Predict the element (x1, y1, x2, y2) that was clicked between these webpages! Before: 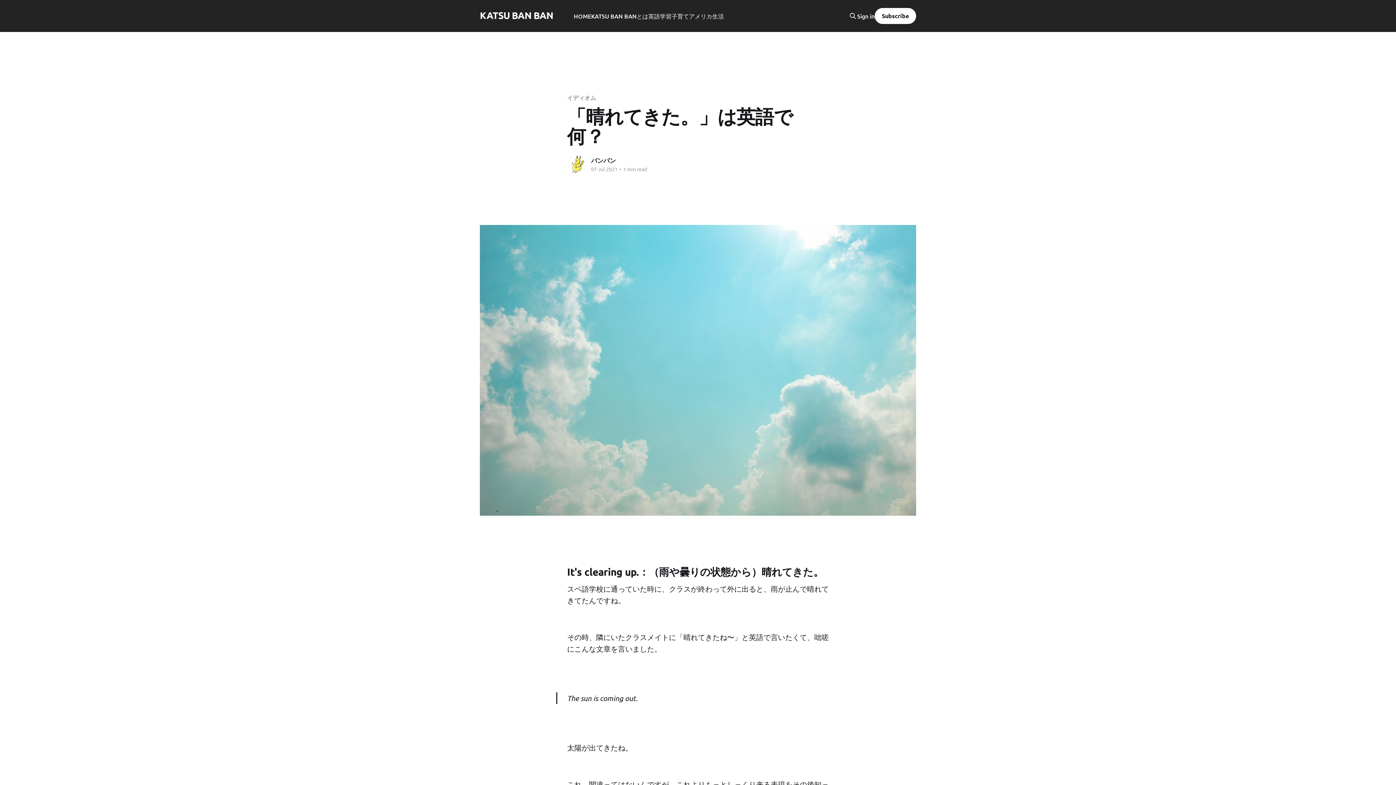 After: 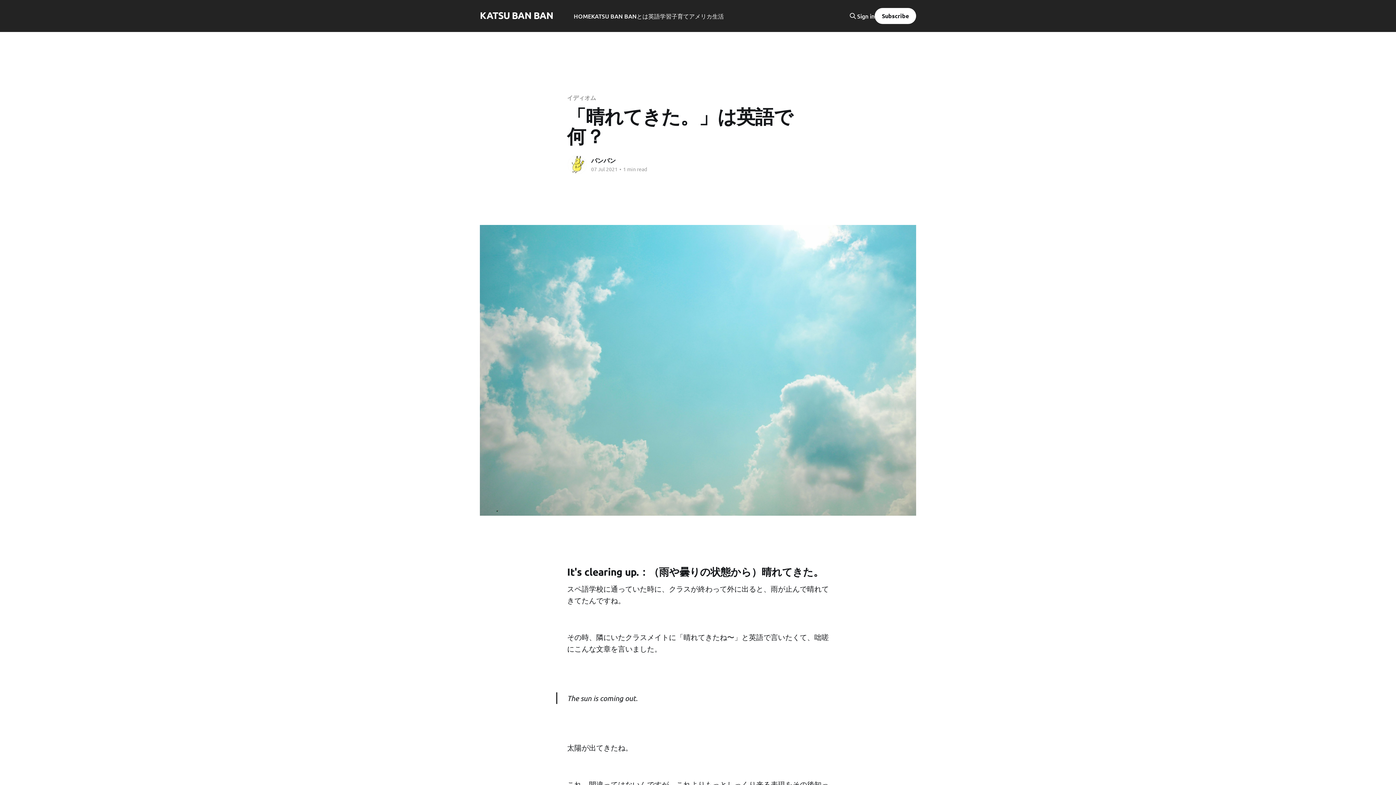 Action: bbox: (874, 8, 916, 24) label: Subscribe